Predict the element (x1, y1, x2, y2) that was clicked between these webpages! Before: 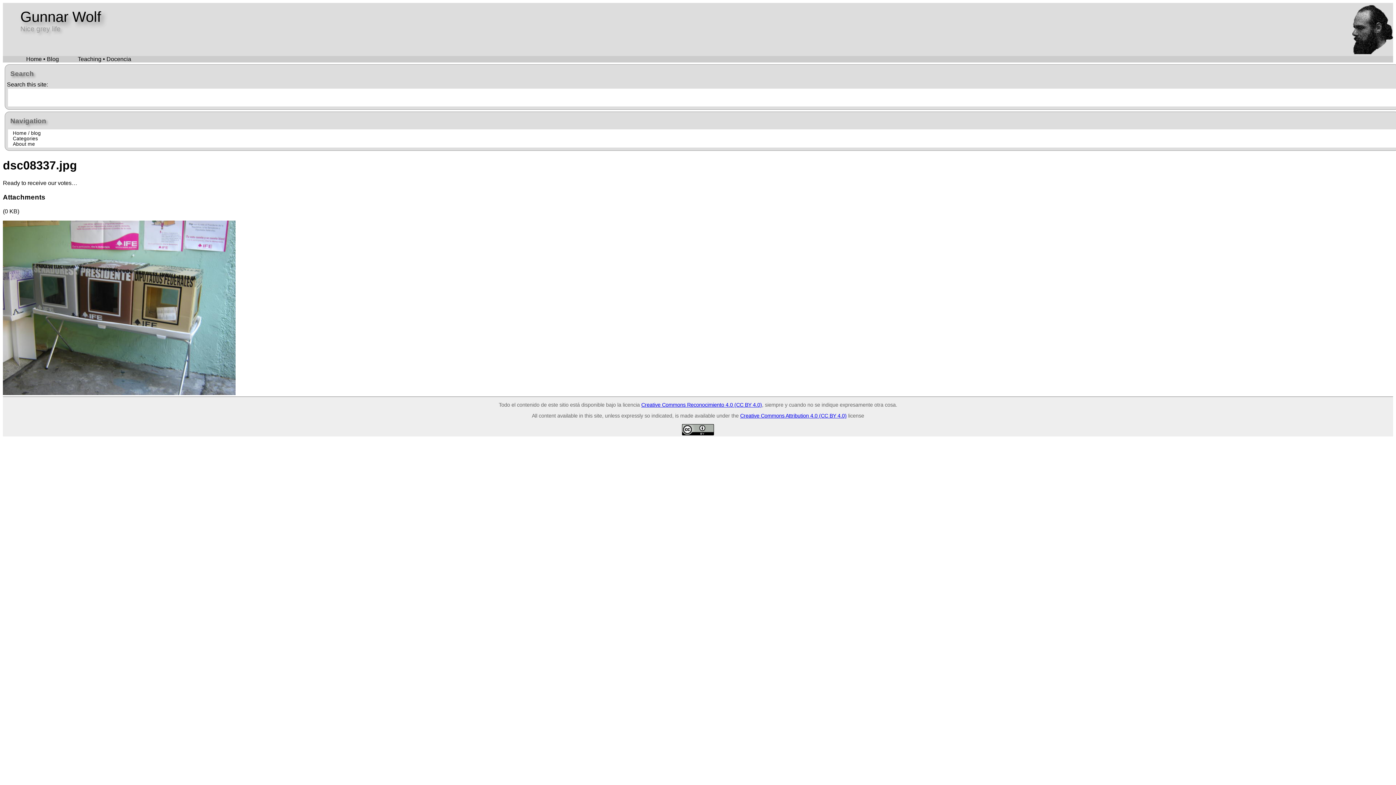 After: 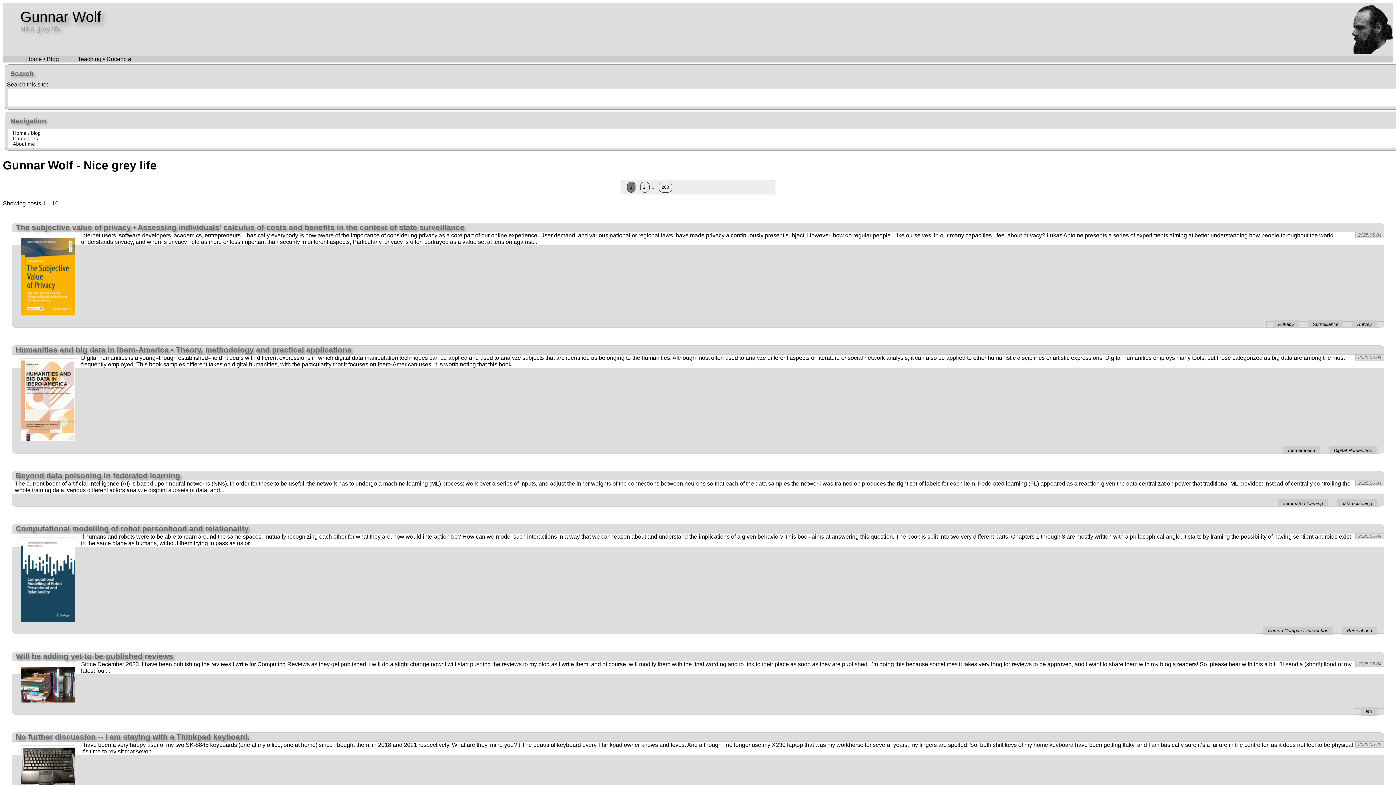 Action: label: Gunnar Wolf bbox: (20, 8, 101, 24)